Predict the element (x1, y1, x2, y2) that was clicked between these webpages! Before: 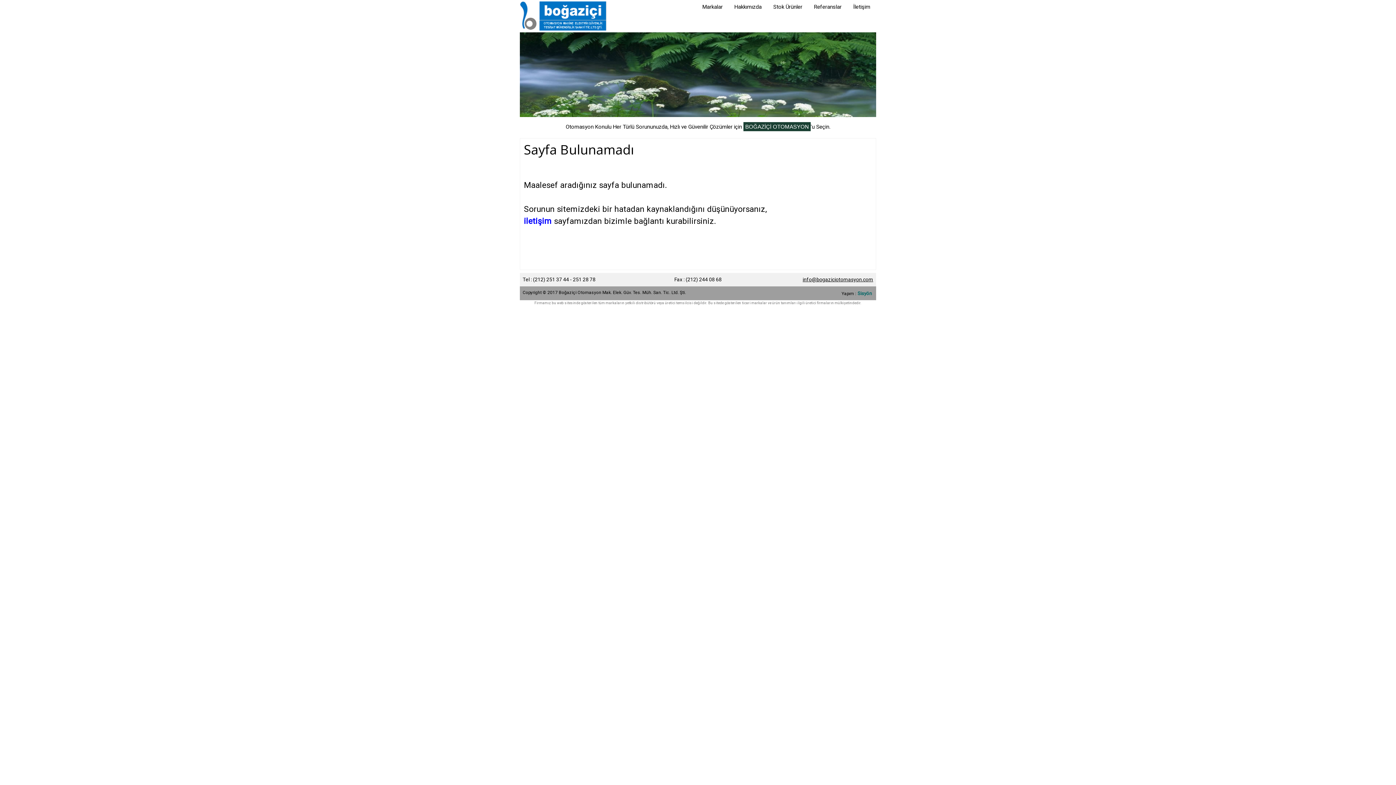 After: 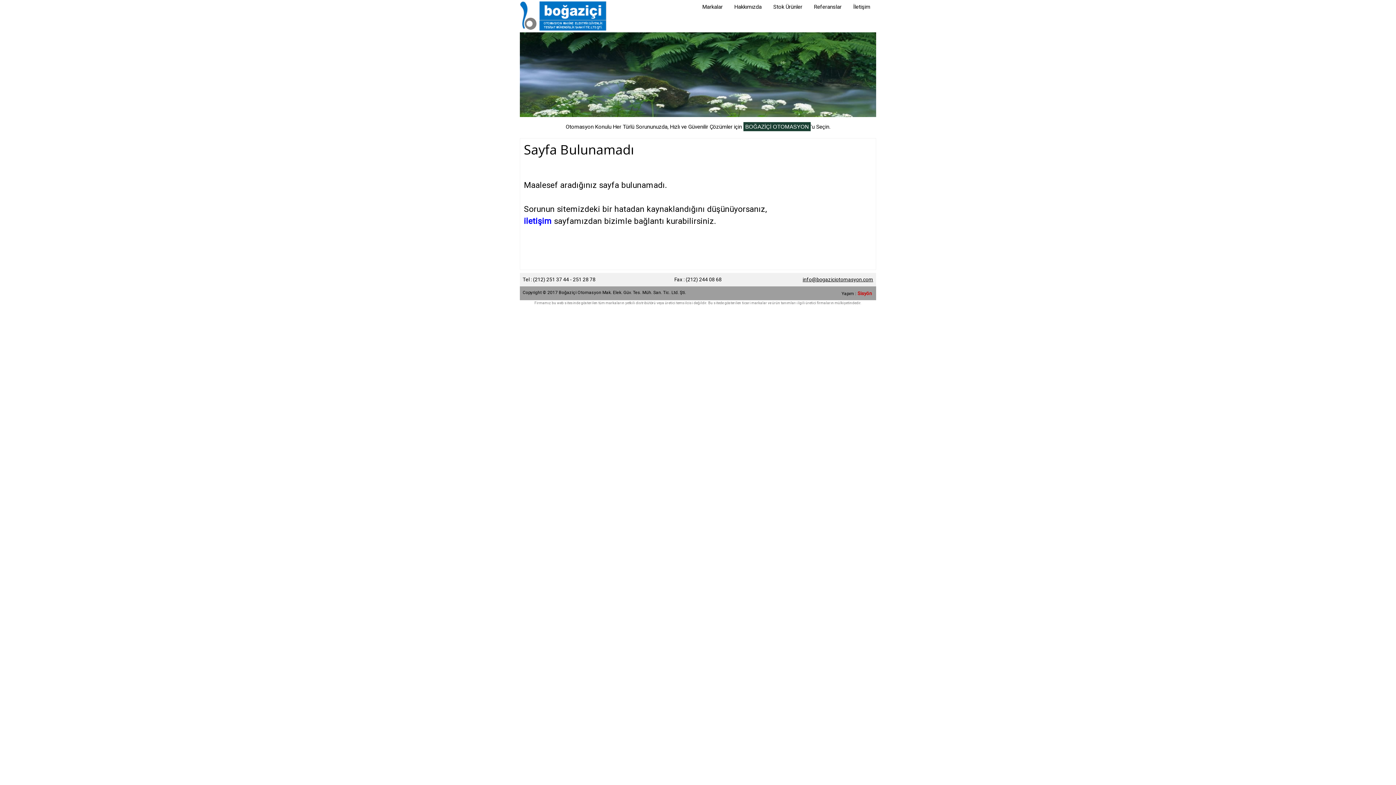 Action: label: Sisyön bbox: (857, 290, 871, 296)